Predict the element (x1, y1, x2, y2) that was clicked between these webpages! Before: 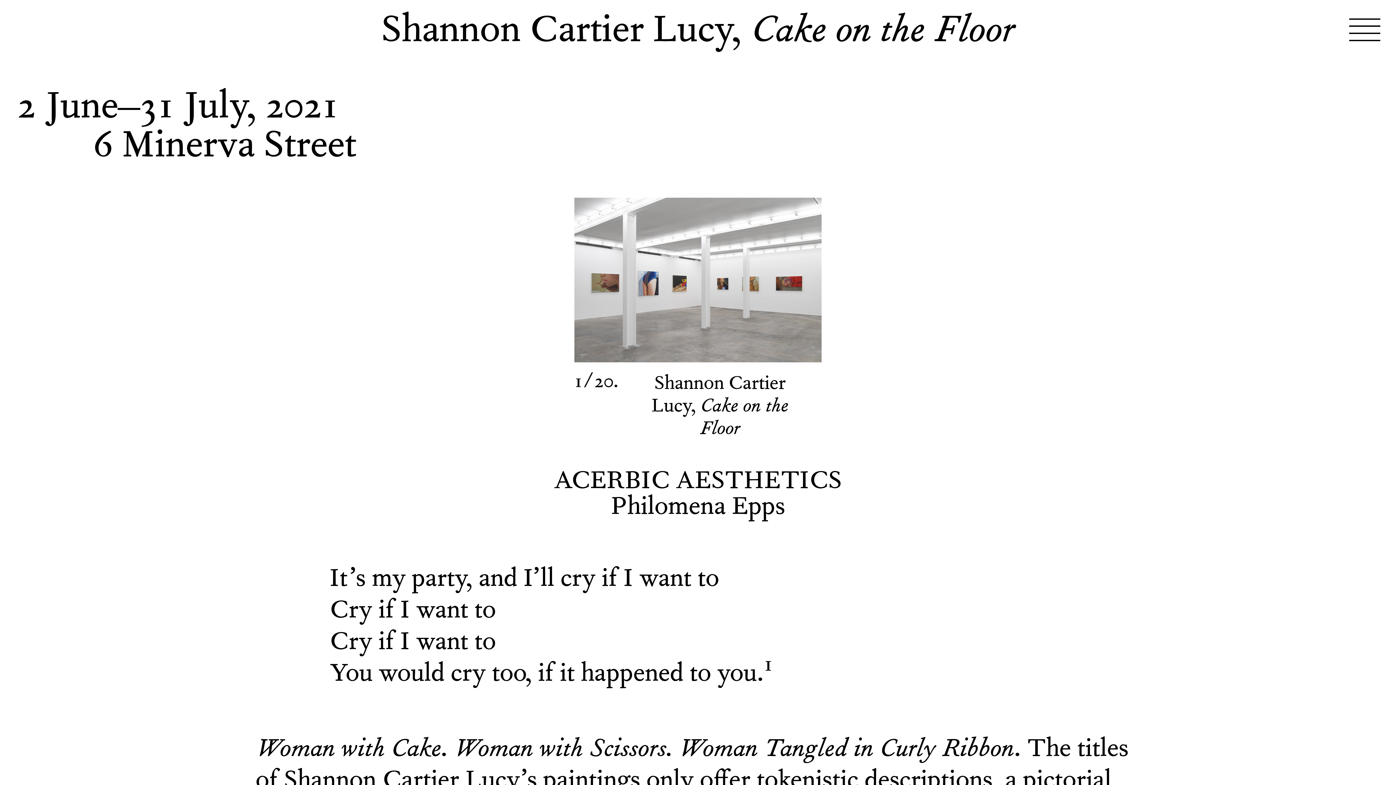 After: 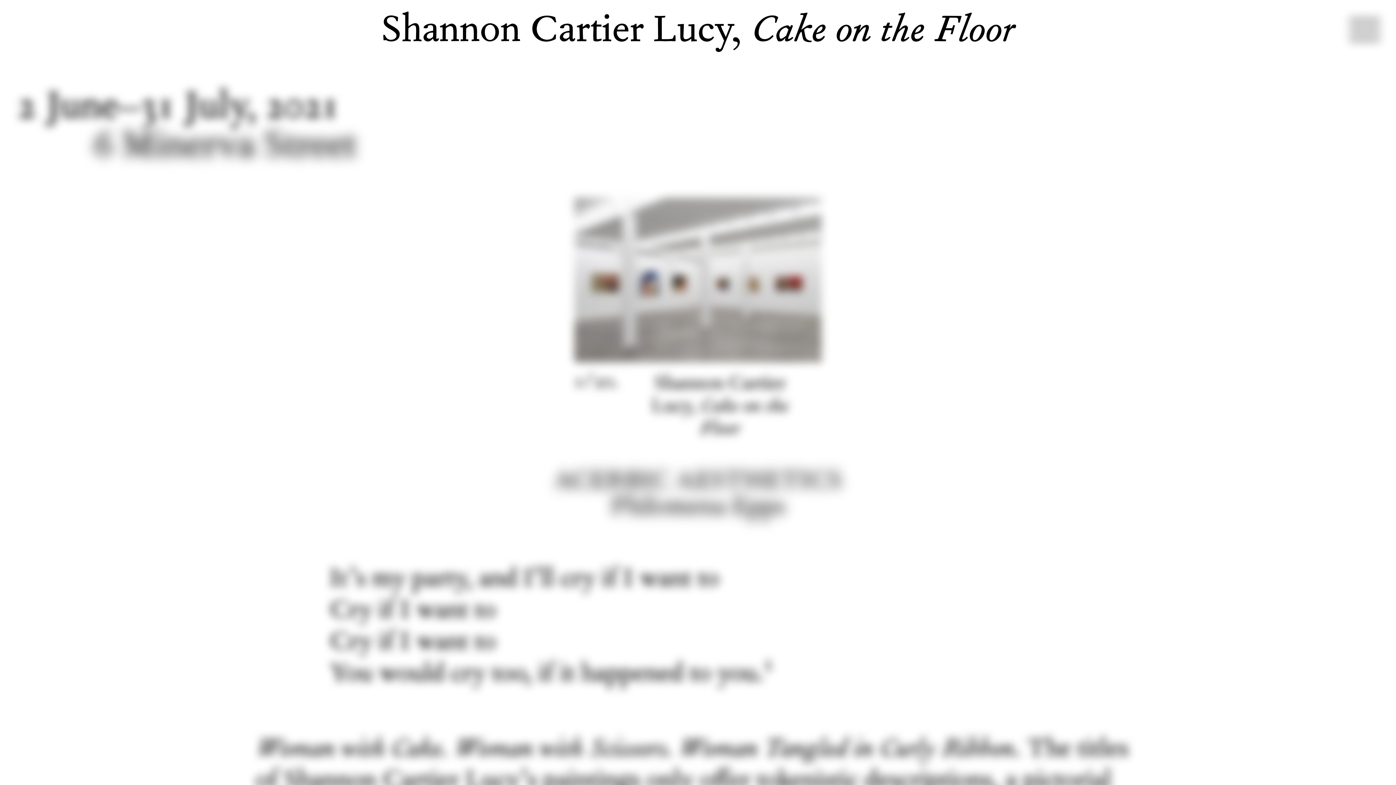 Action: bbox: (381, 14, 1014, 53) label: Shannon Cartier Lucy, Cake on the Floor